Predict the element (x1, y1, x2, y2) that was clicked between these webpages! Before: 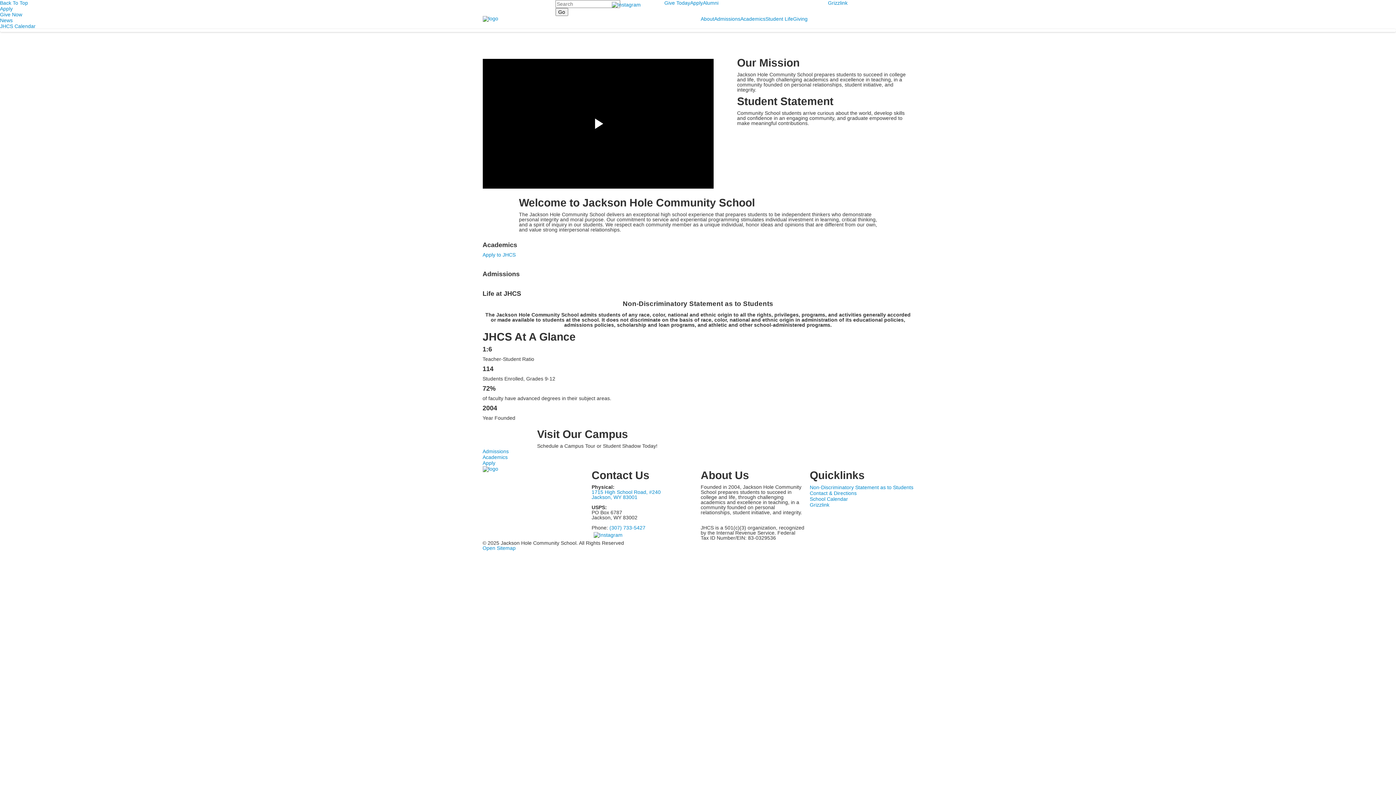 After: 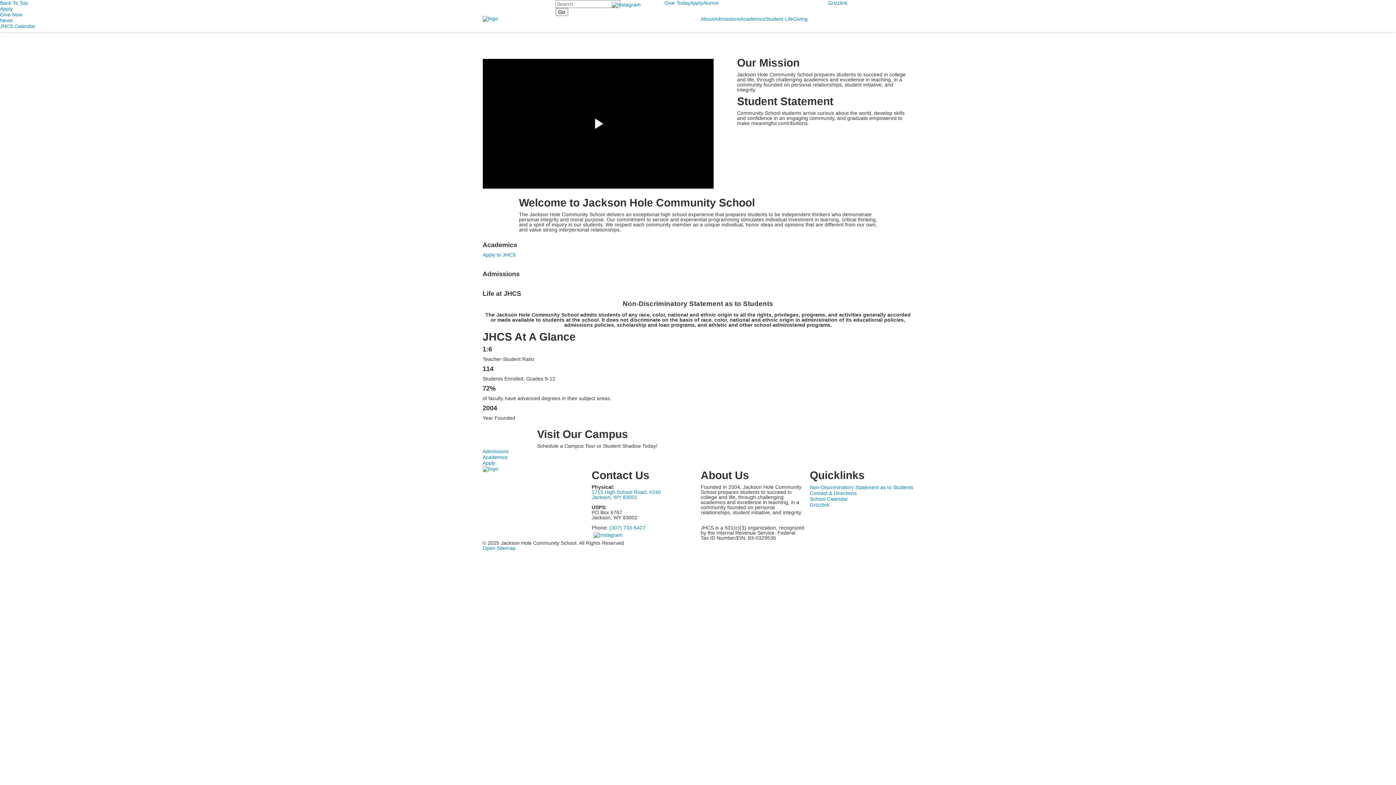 Action: bbox: (482, 466, 498, 472)